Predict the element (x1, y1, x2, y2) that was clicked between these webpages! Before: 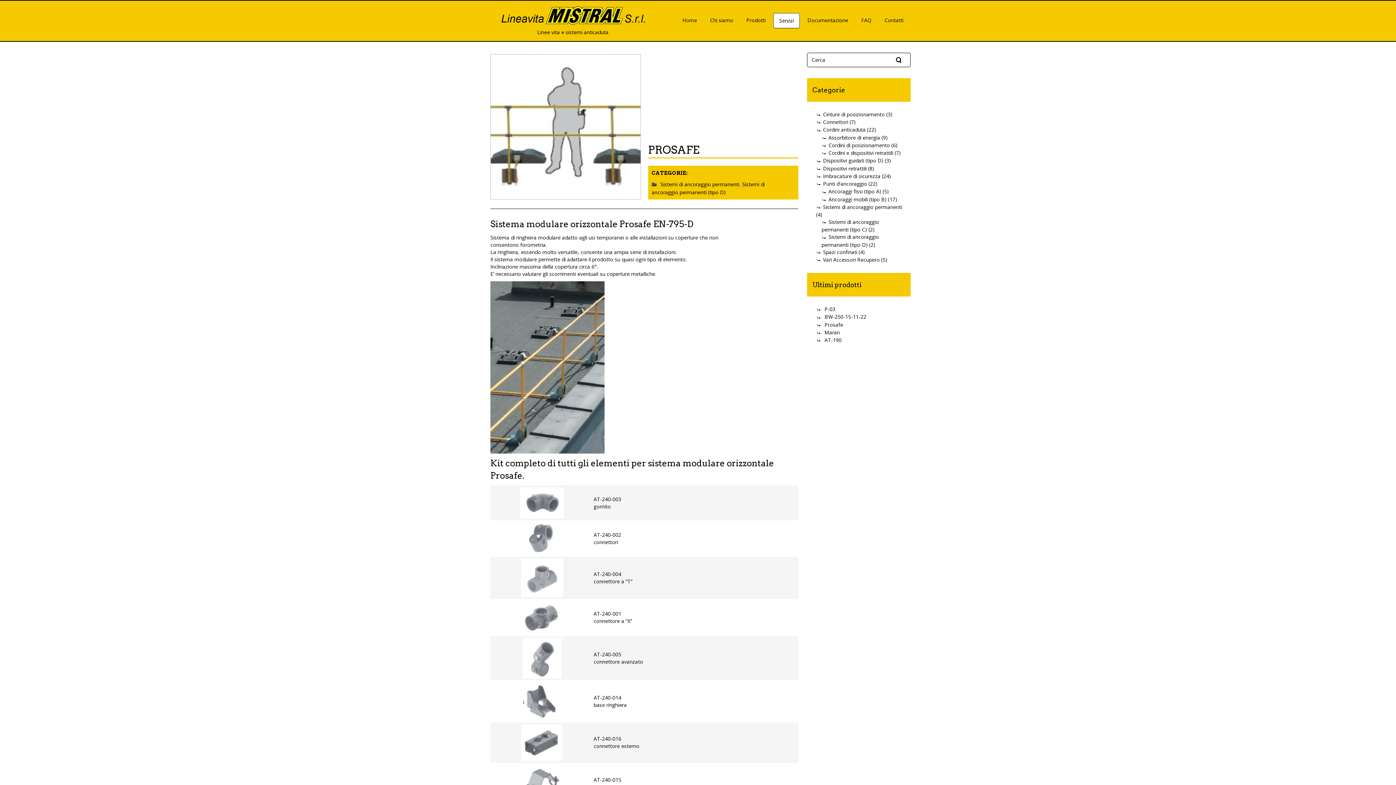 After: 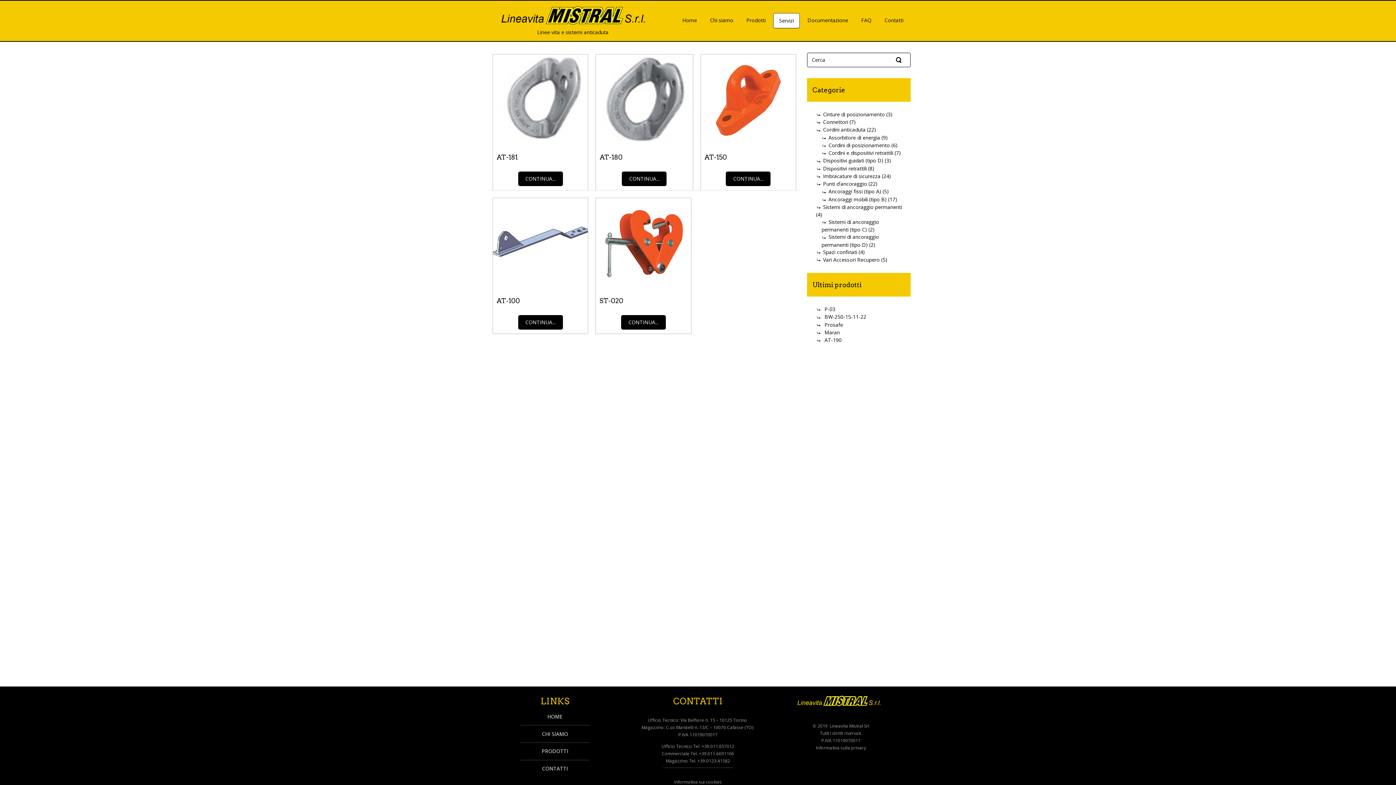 Action: bbox: (828, 188, 881, 195) label: Ancoraggi fissi (tipo A)